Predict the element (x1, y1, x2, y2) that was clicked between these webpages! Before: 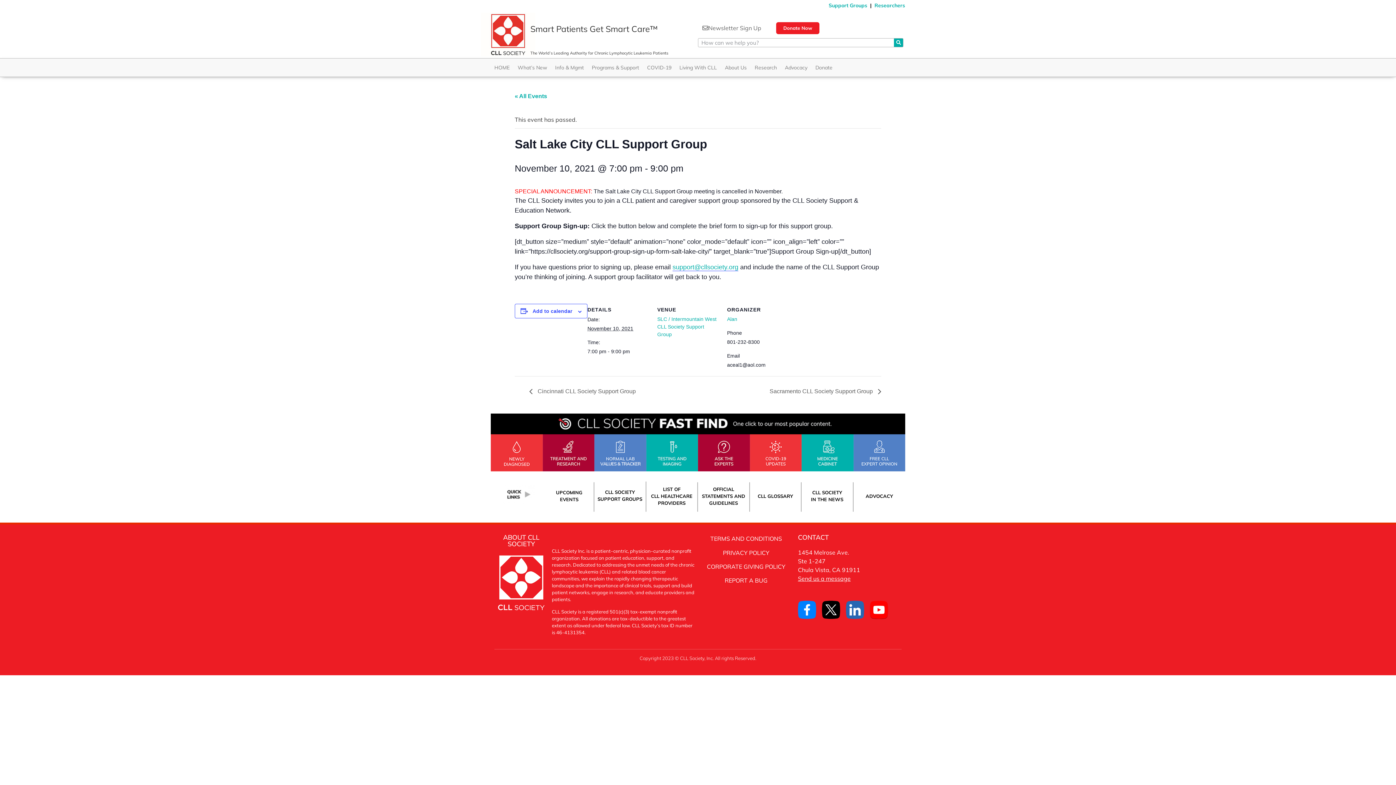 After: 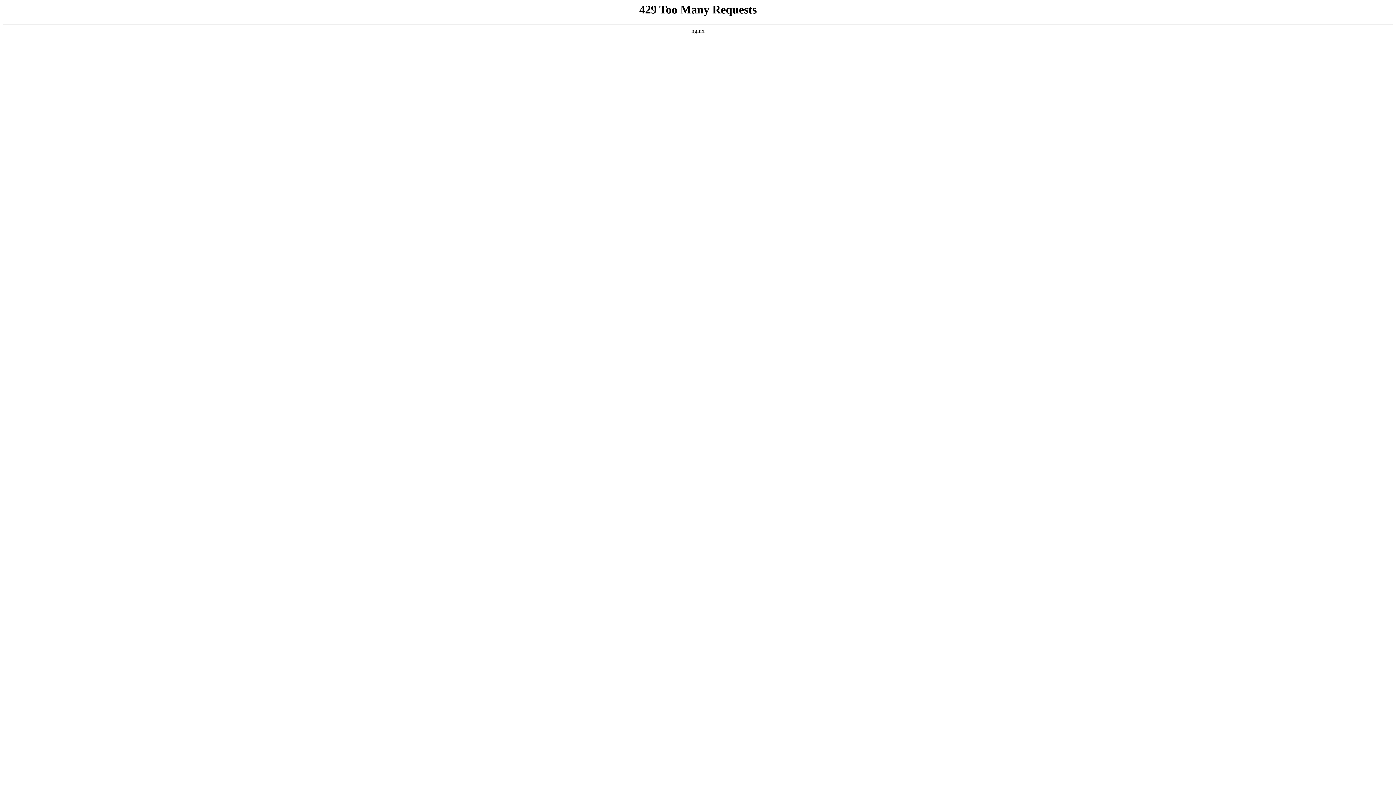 Action: bbox: (647, 62, 671, 73) label: COVID-19